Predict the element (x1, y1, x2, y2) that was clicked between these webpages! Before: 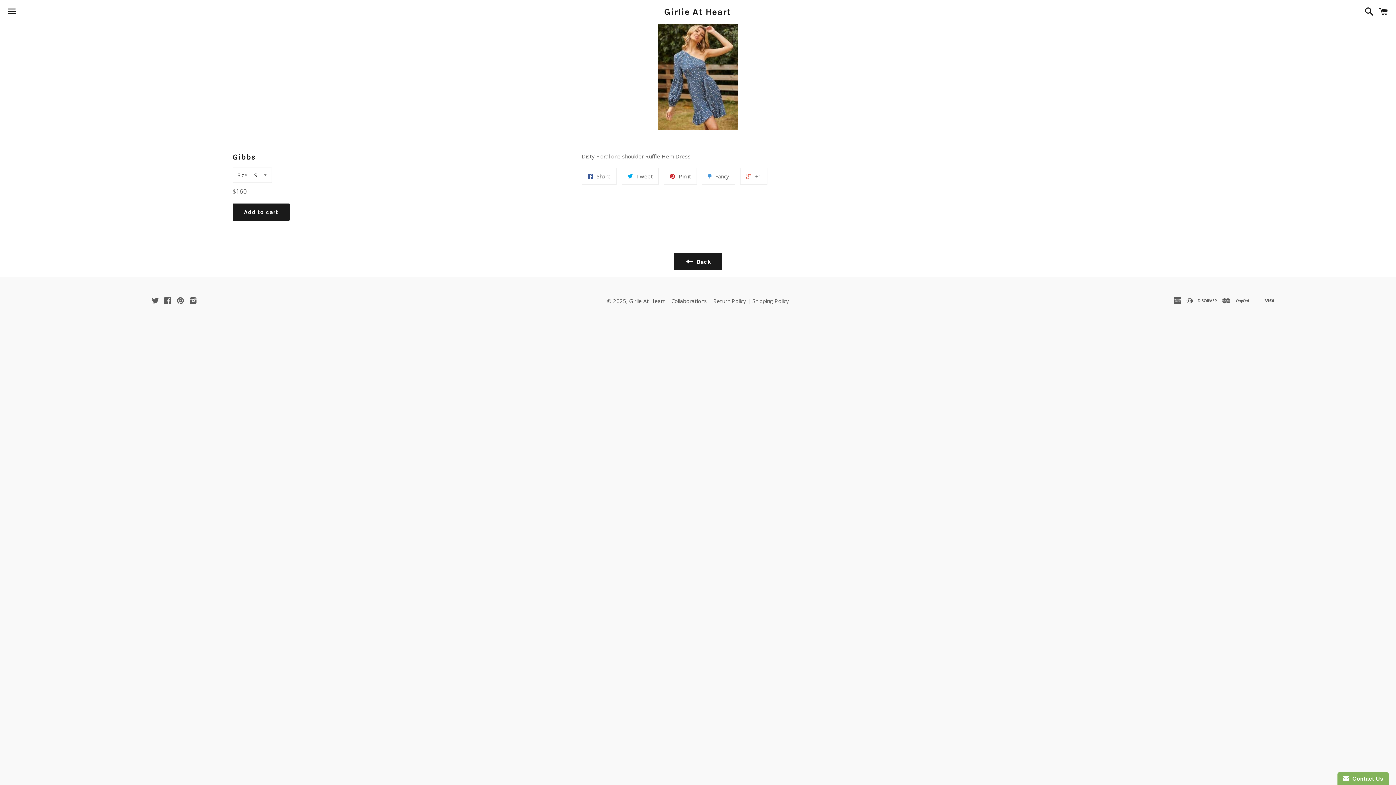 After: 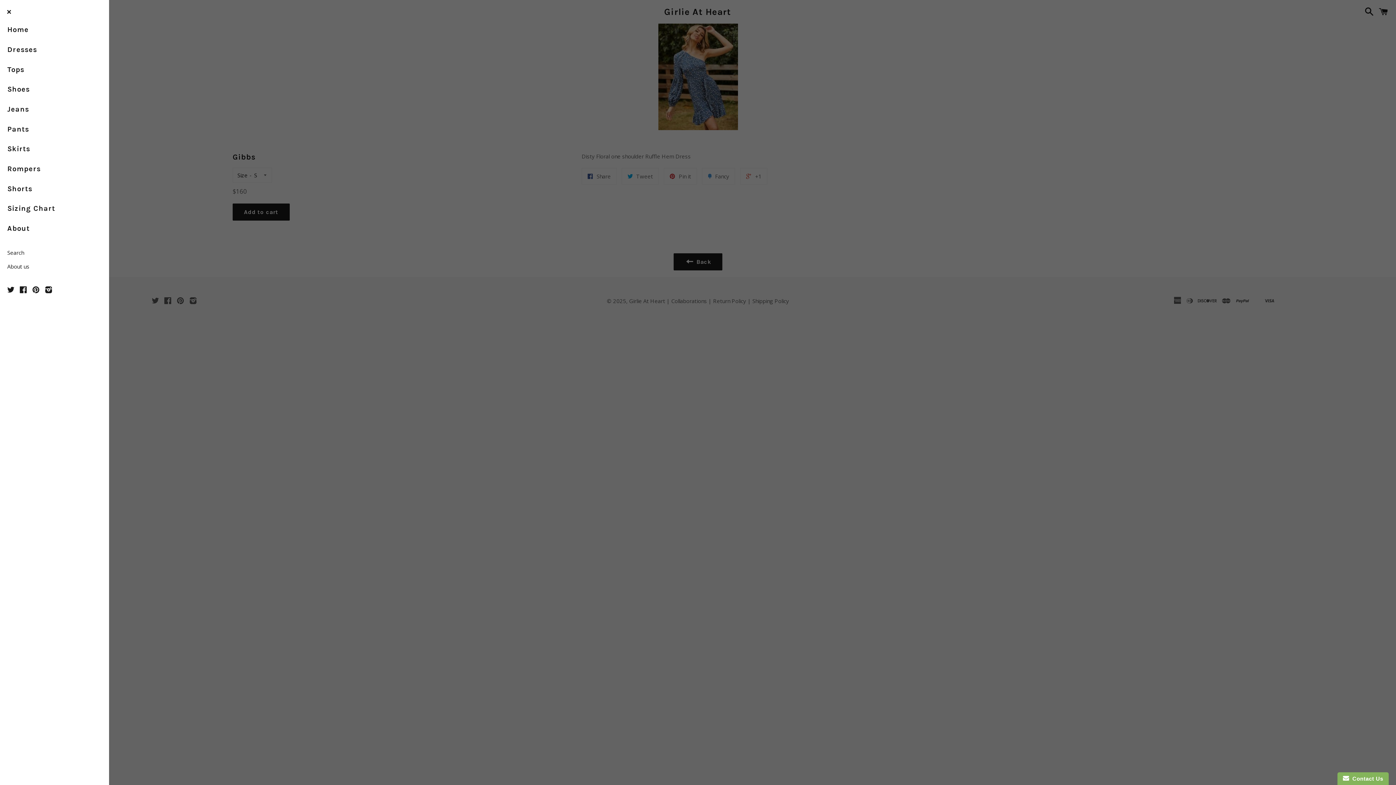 Action: bbox: (3, 0, 20, 22) label: Menu